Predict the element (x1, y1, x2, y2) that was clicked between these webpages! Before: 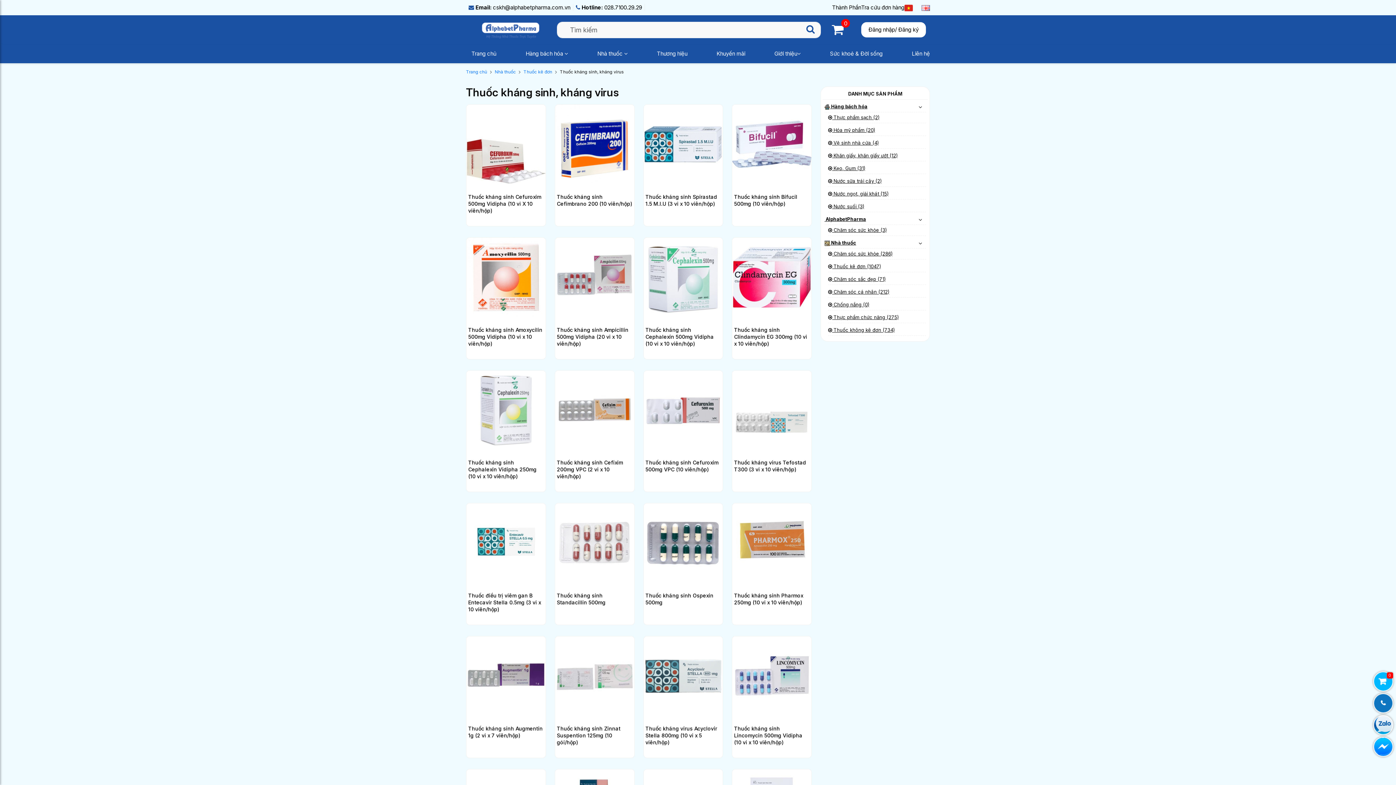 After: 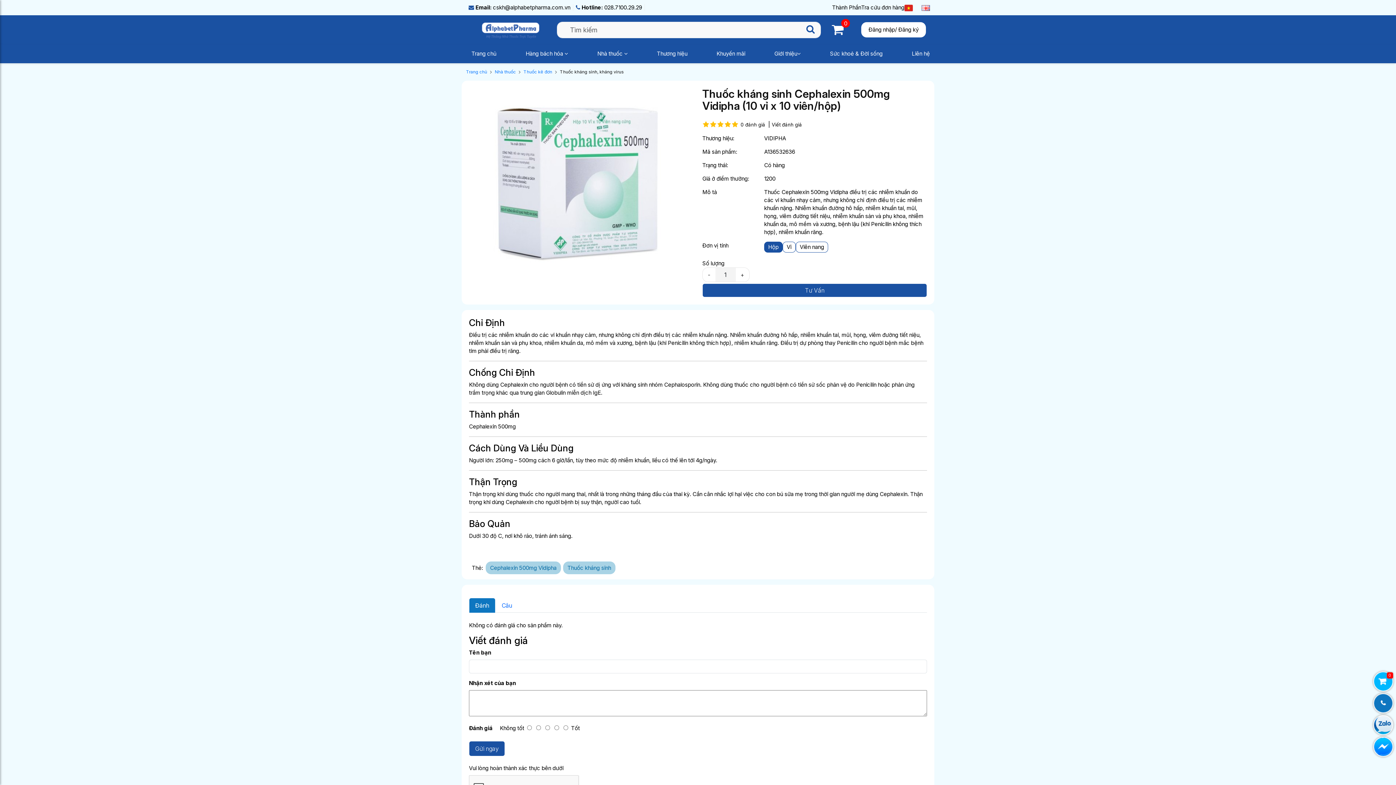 Action: bbox: (645, 326, 721, 347) label: Thuốc kháng sinh Cephalexin 500mg Vidipha (10 vỉ x 10 viên/hộp)